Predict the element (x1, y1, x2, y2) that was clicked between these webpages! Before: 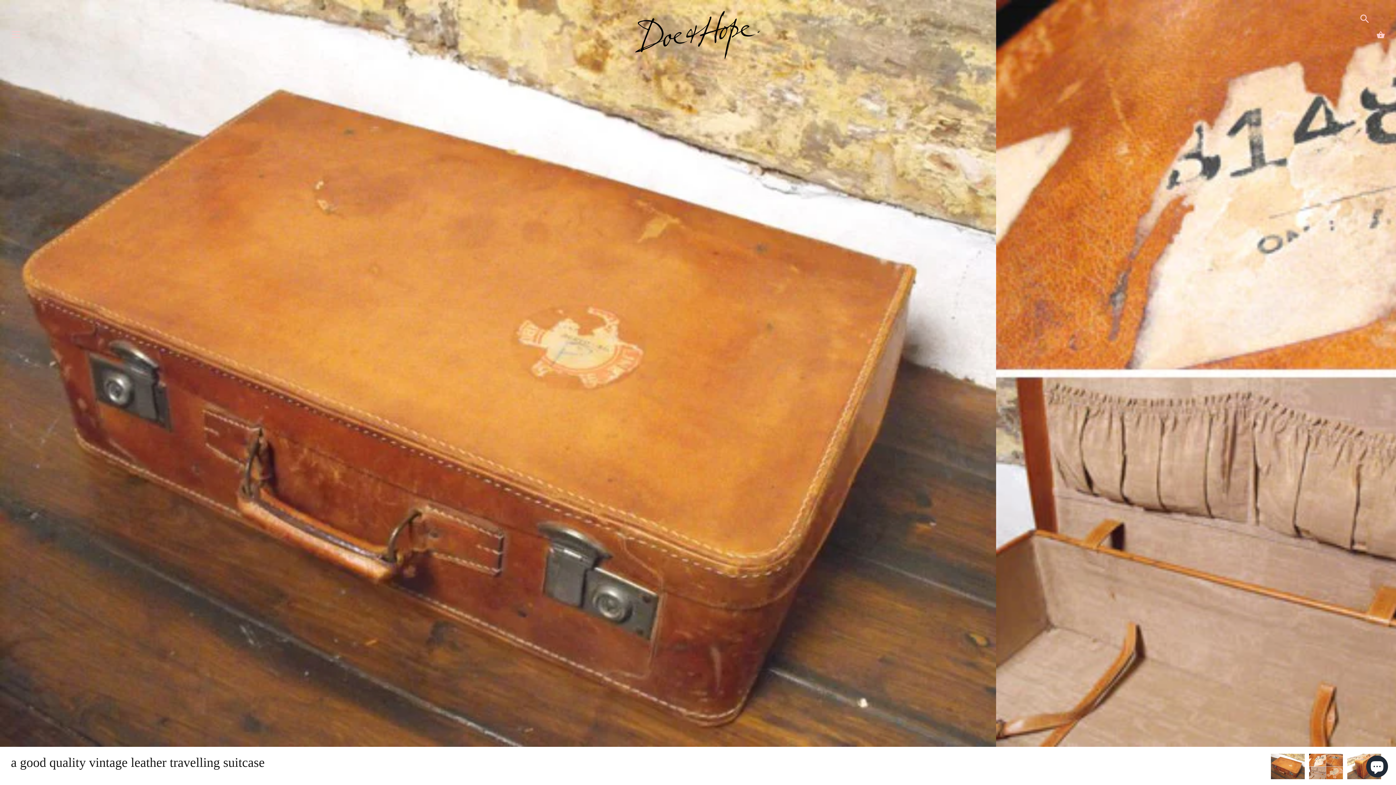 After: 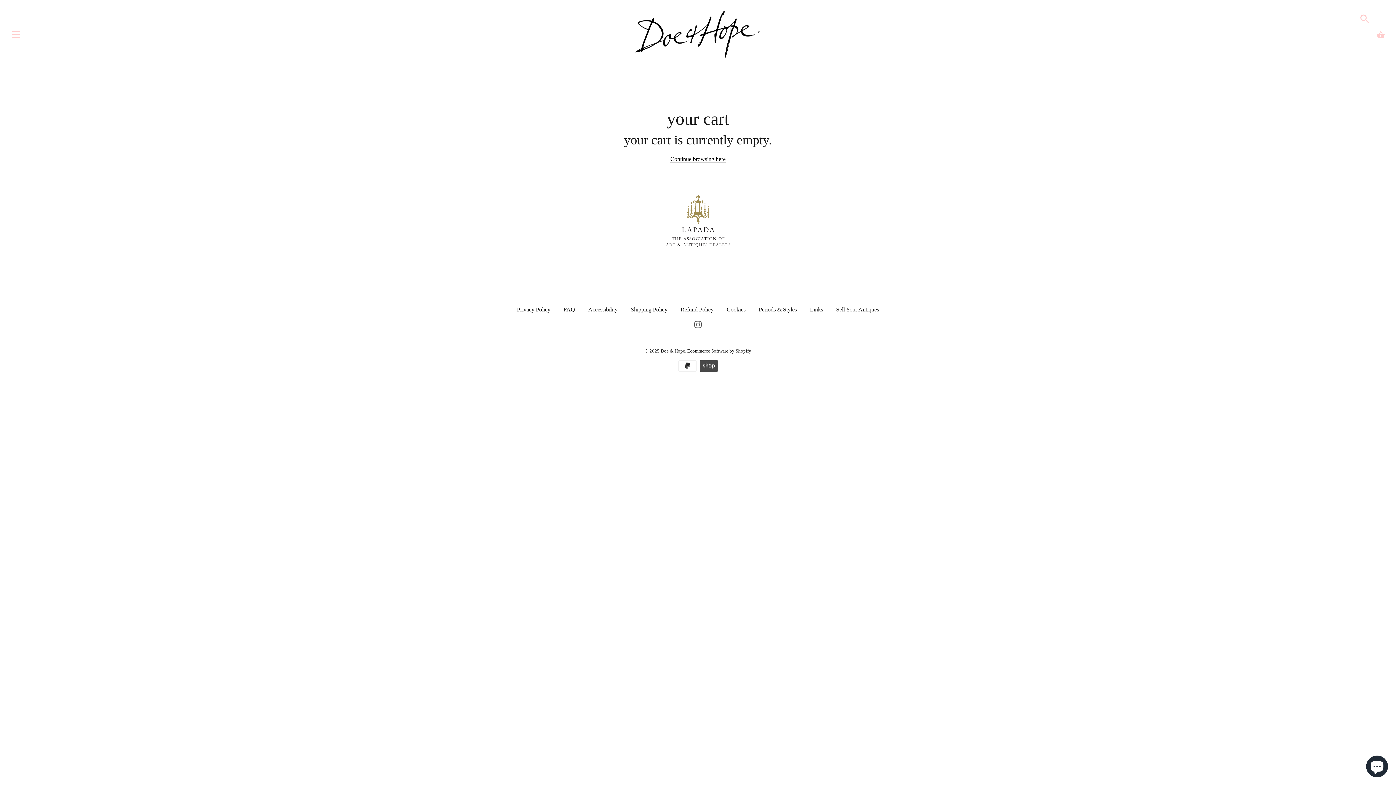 Action: label: Cart bbox: (1376, 30, 1385, 39)